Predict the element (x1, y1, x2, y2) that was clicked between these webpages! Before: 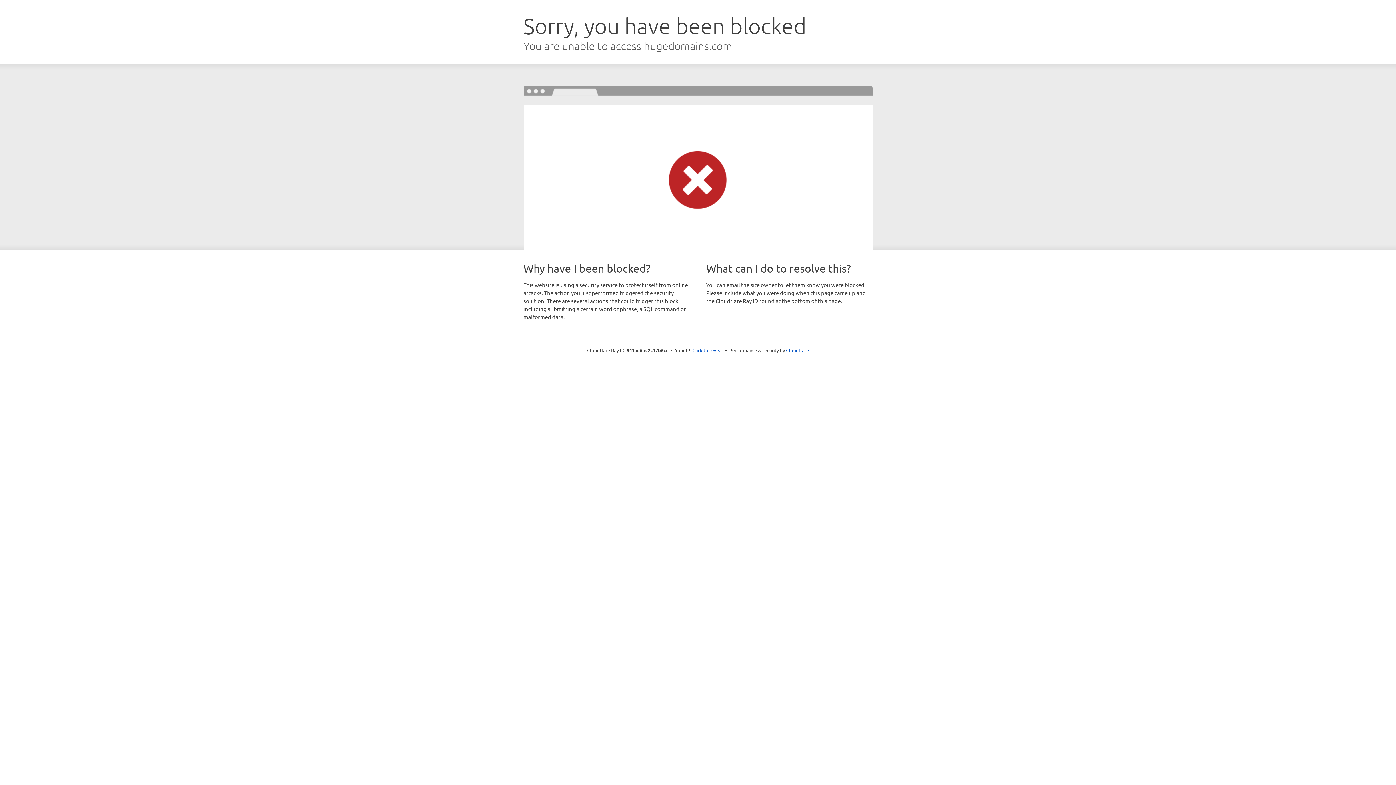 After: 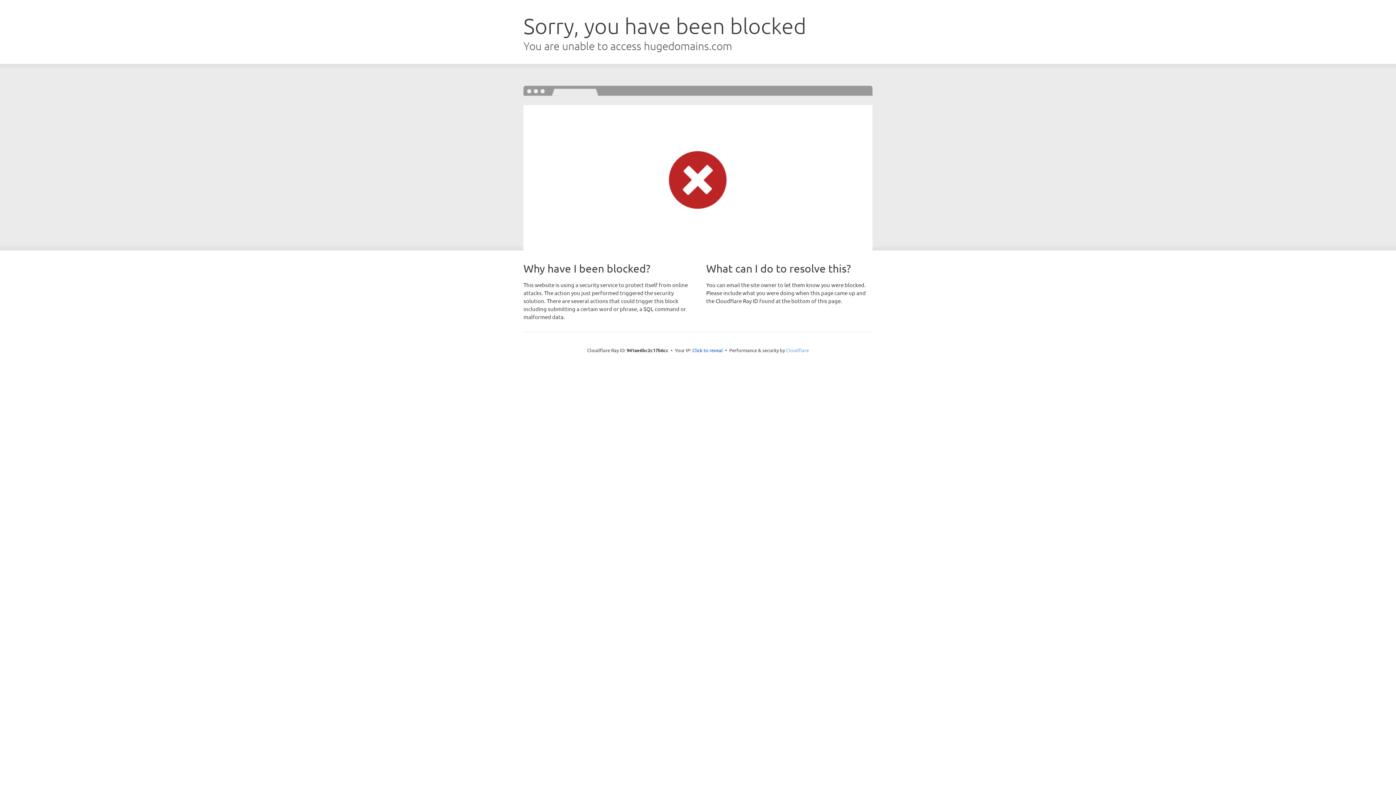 Action: bbox: (786, 347, 809, 353) label: Cloudflare